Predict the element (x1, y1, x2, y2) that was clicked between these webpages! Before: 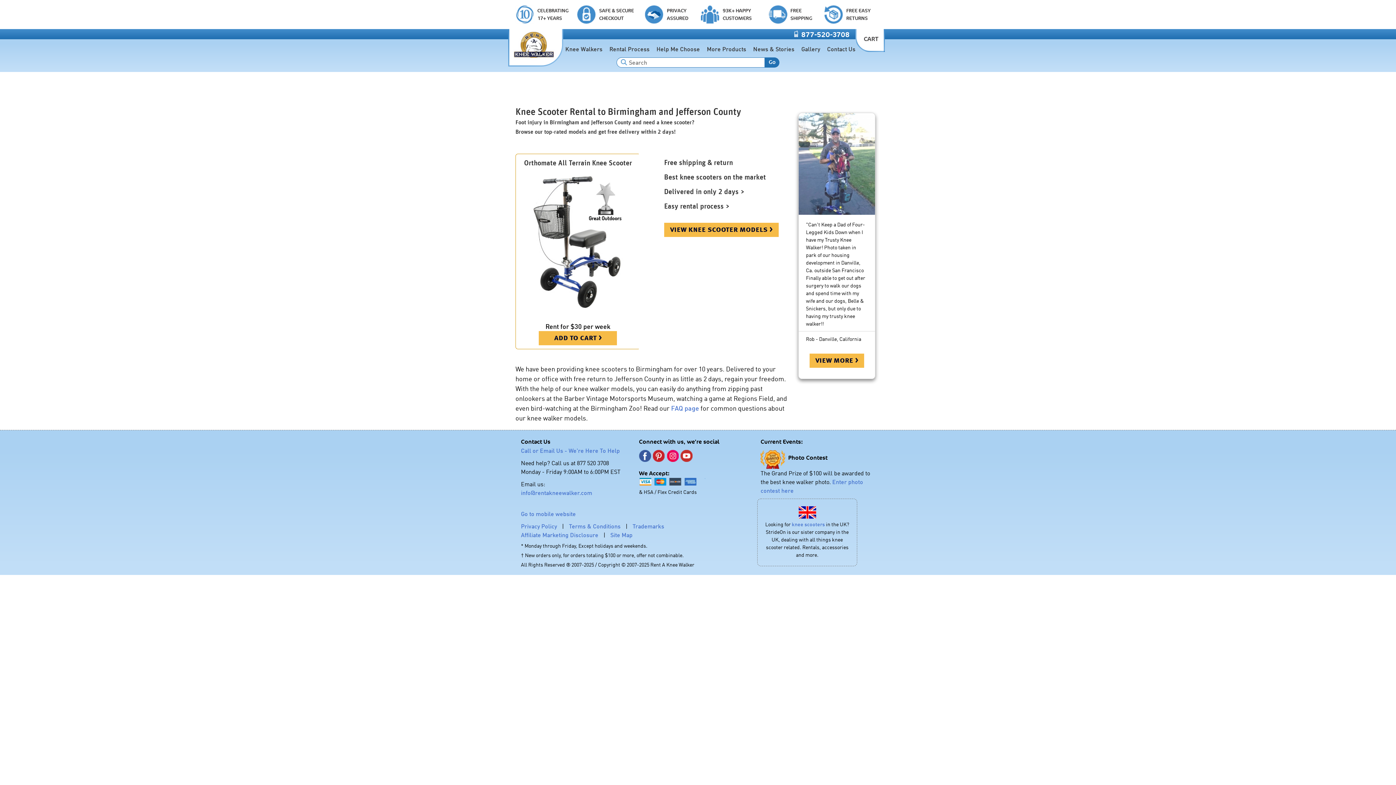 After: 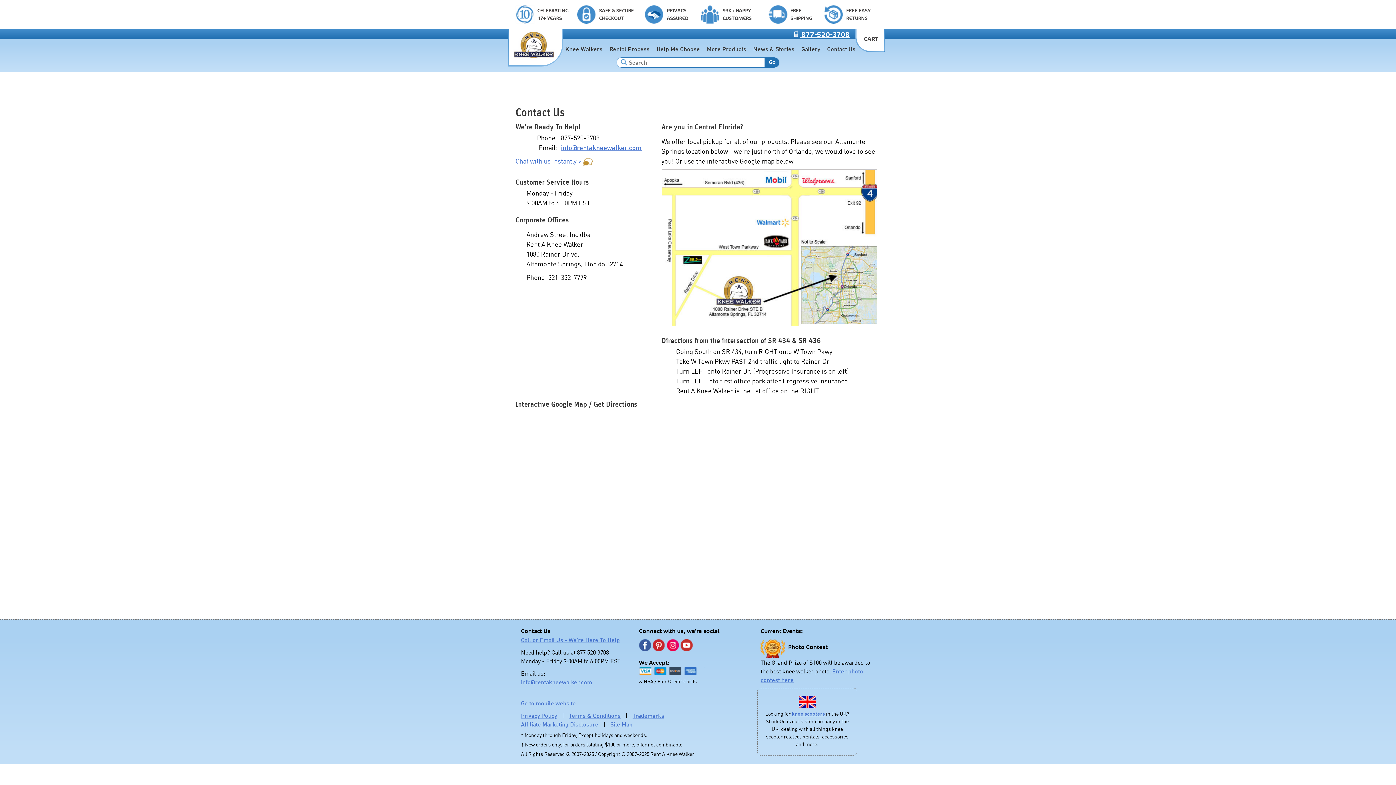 Action: label: Call or Email Us - We're Here To Help bbox: (521, 447, 620, 454)